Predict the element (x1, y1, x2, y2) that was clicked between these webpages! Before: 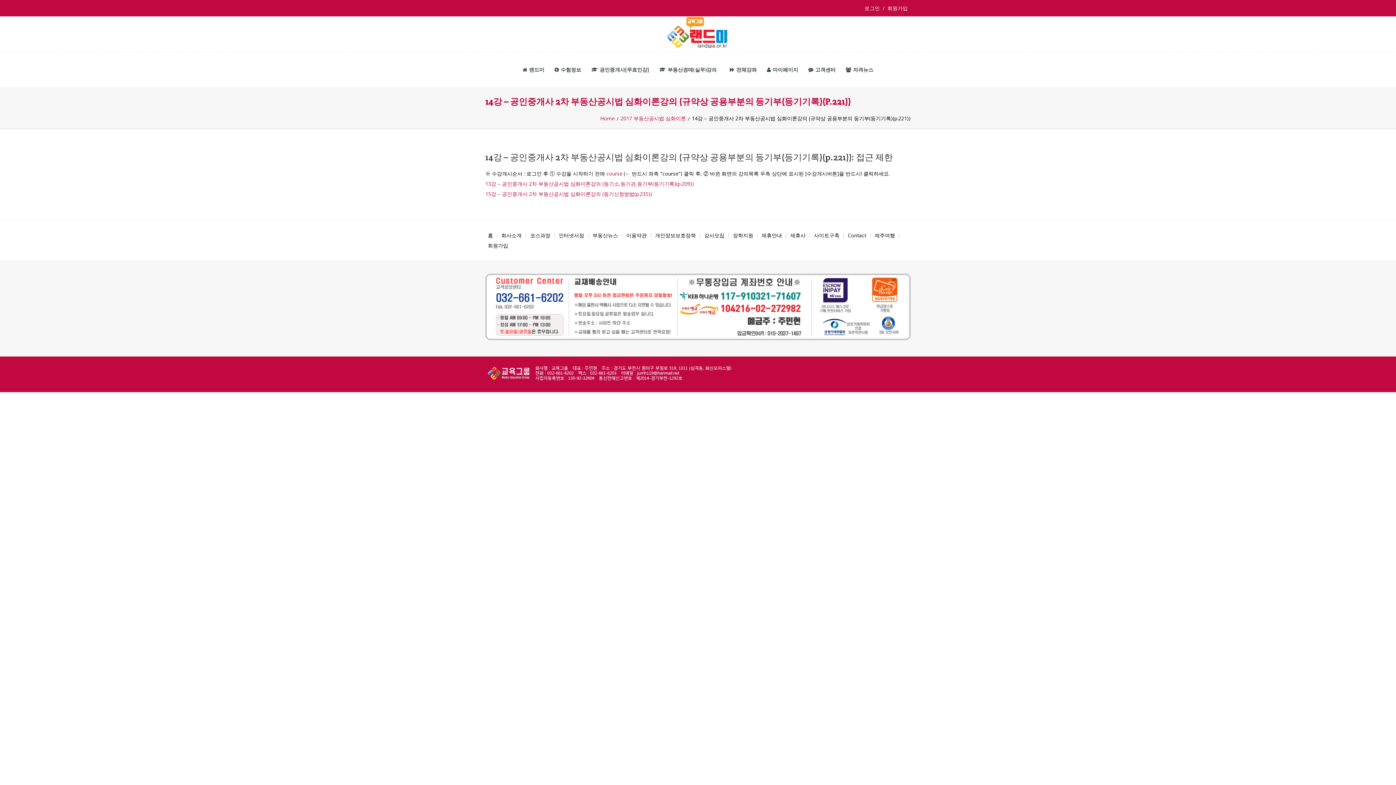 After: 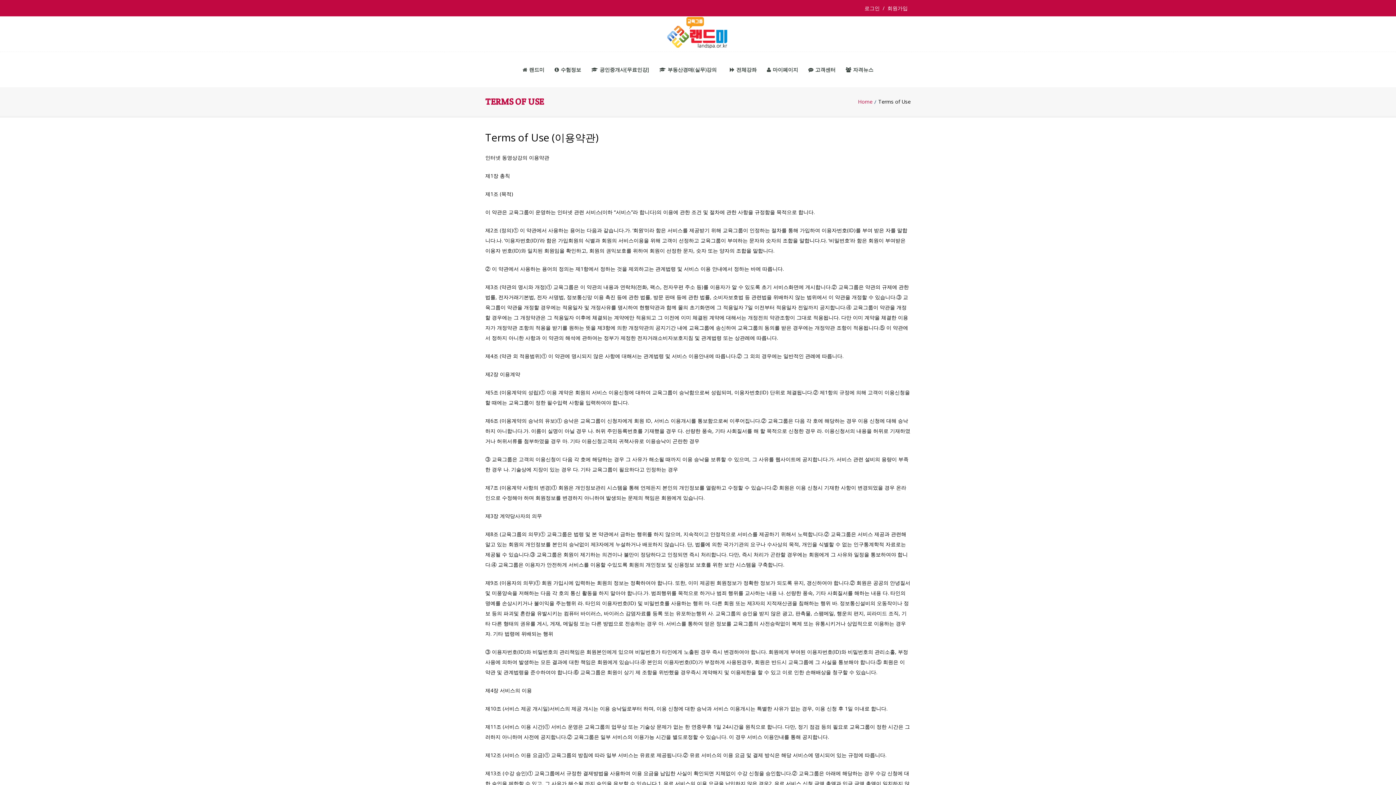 Action: bbox: (624, 232, 651, 239) label: 이용약관